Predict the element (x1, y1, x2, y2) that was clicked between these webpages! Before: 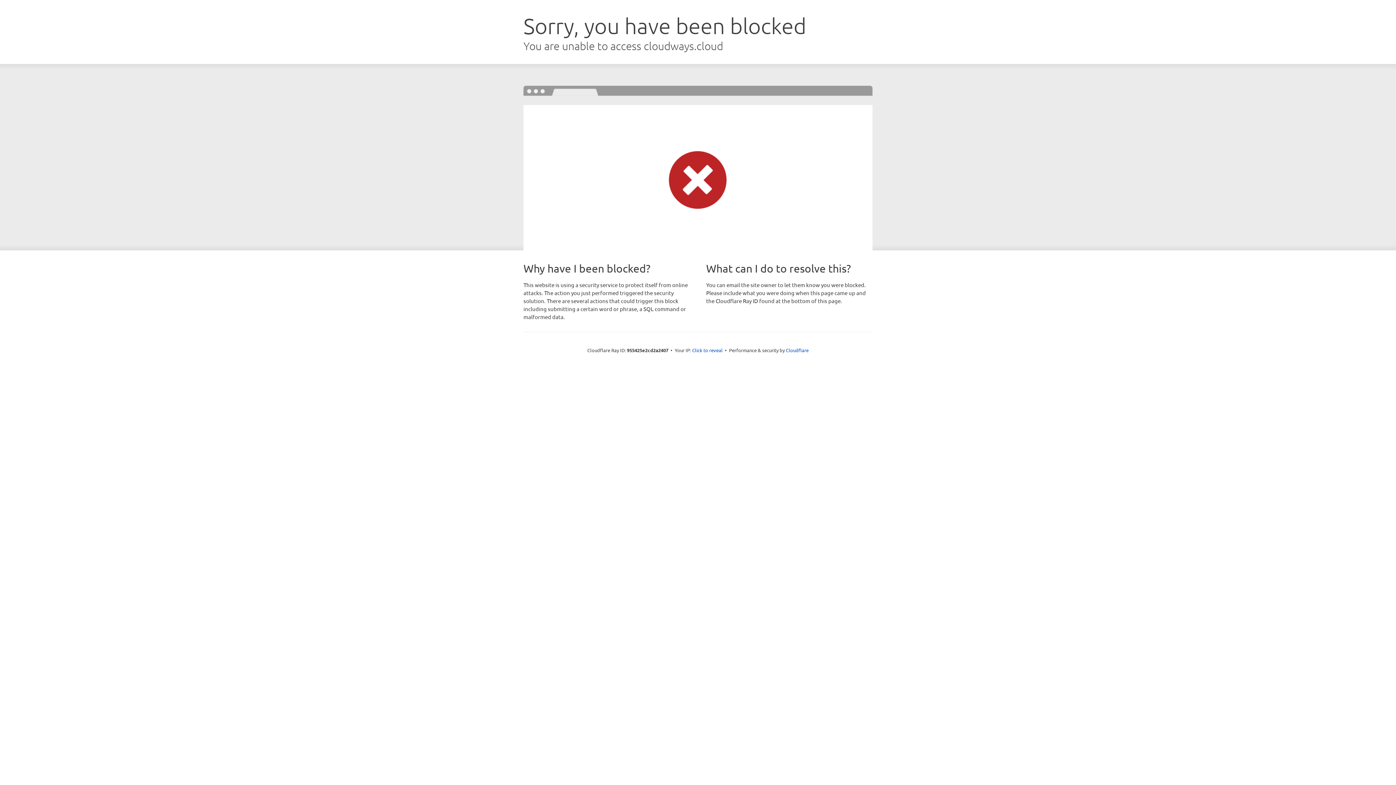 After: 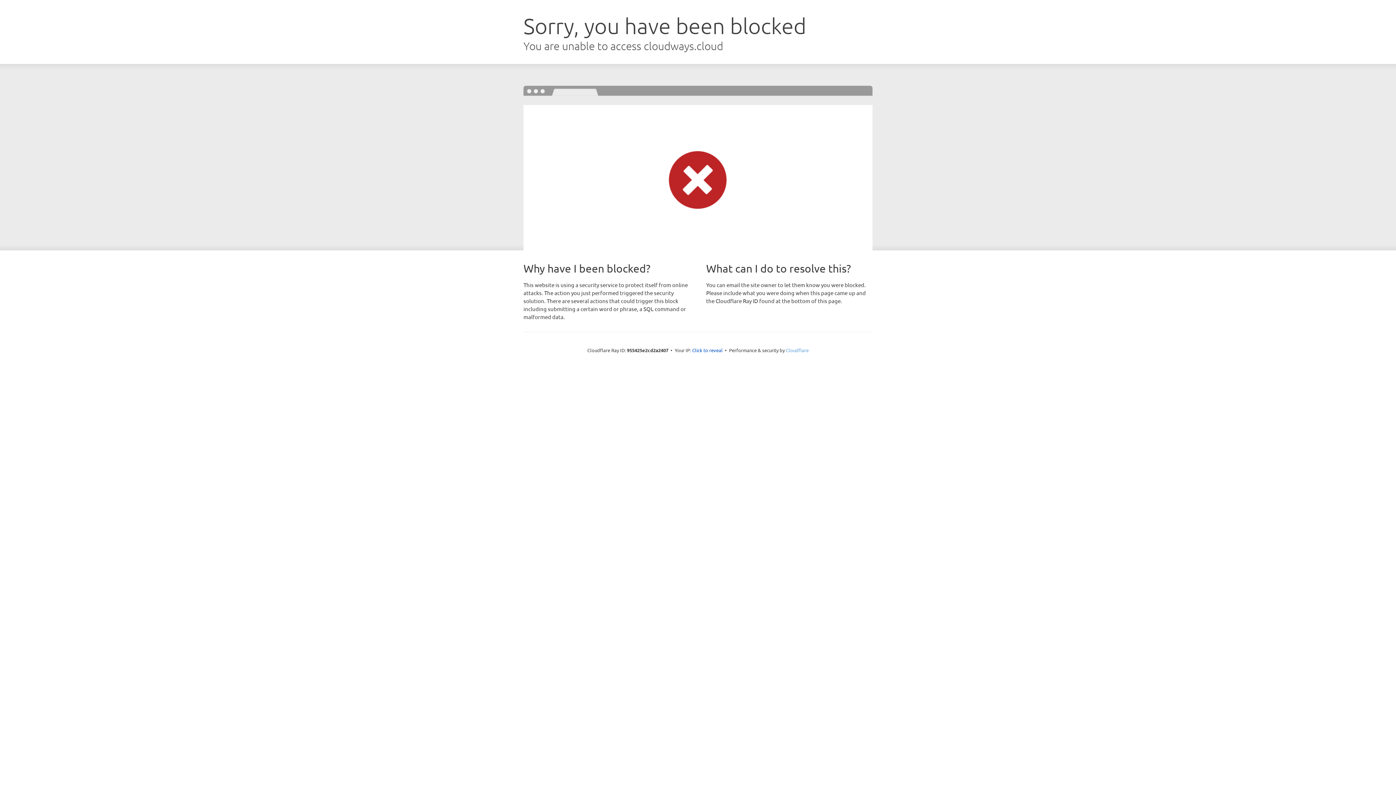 Action: bbox: (786, 347, 808, 353) label: Cloudflare